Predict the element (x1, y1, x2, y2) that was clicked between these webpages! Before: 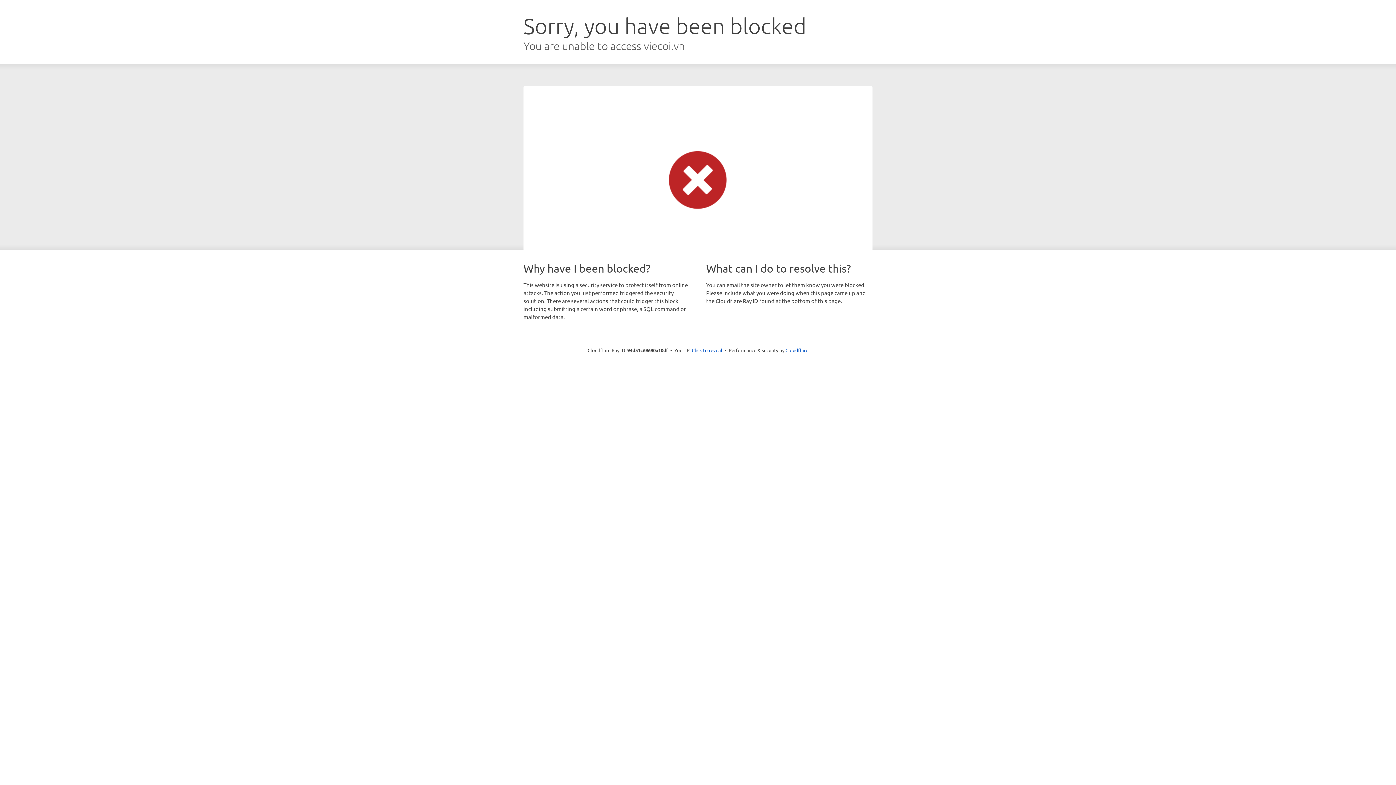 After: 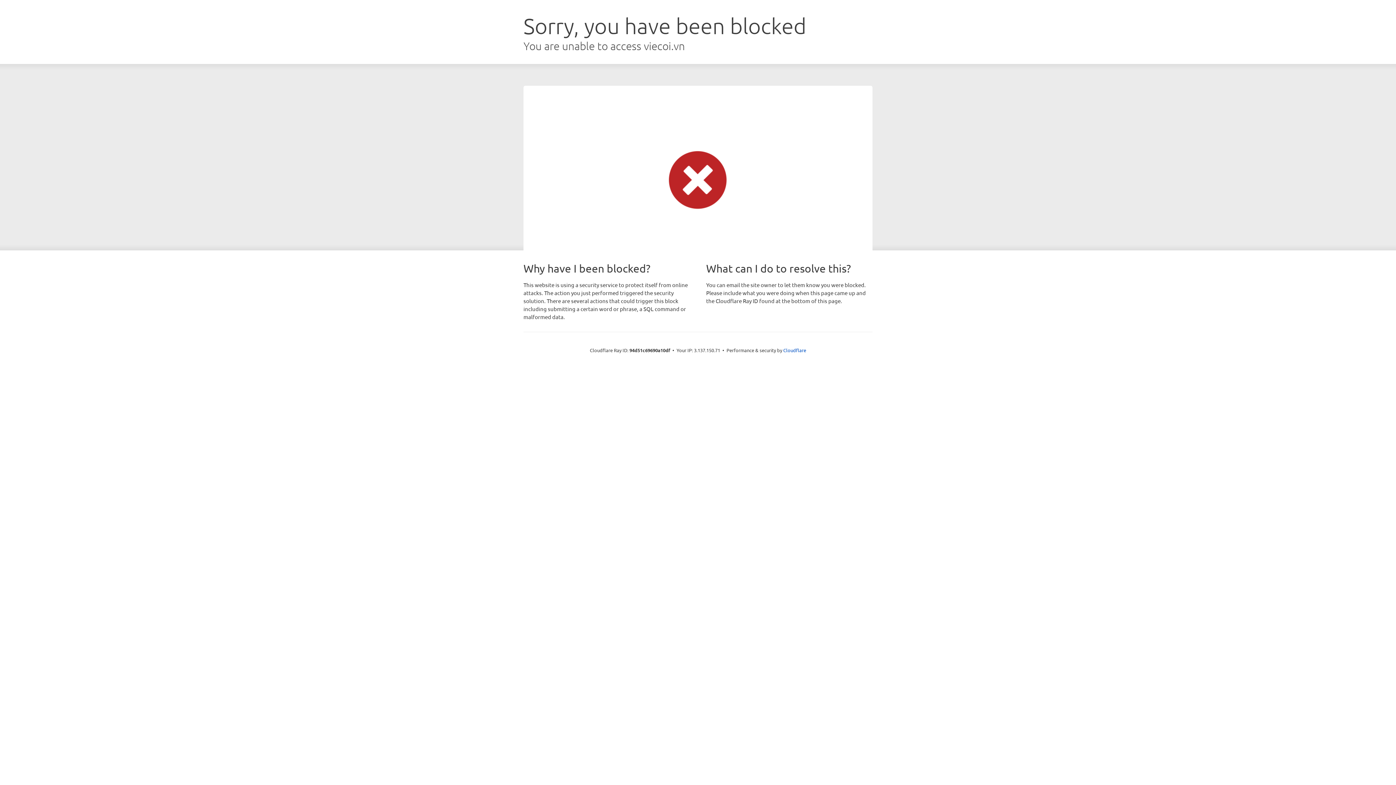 Action: label: Click to reveal bbox: (692, 346, 722, 353)